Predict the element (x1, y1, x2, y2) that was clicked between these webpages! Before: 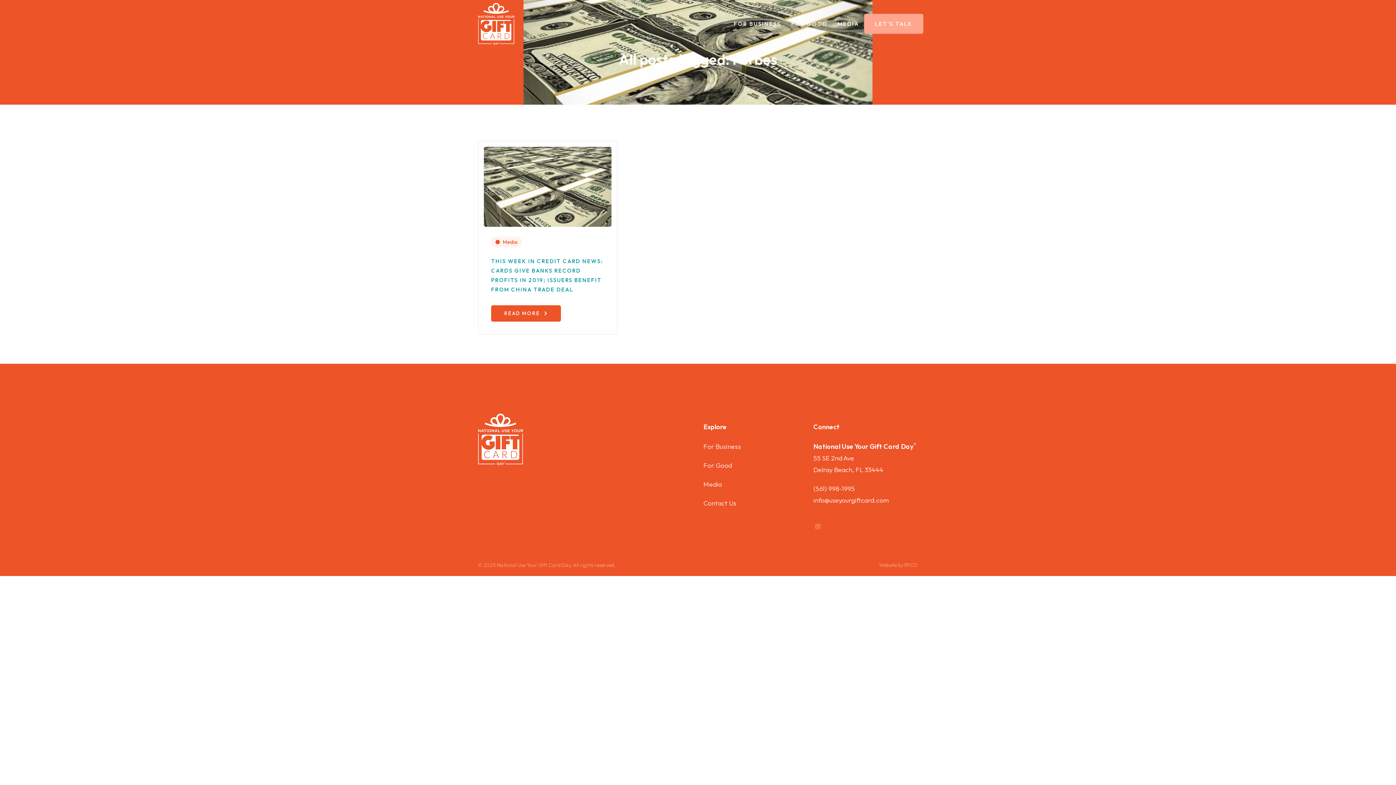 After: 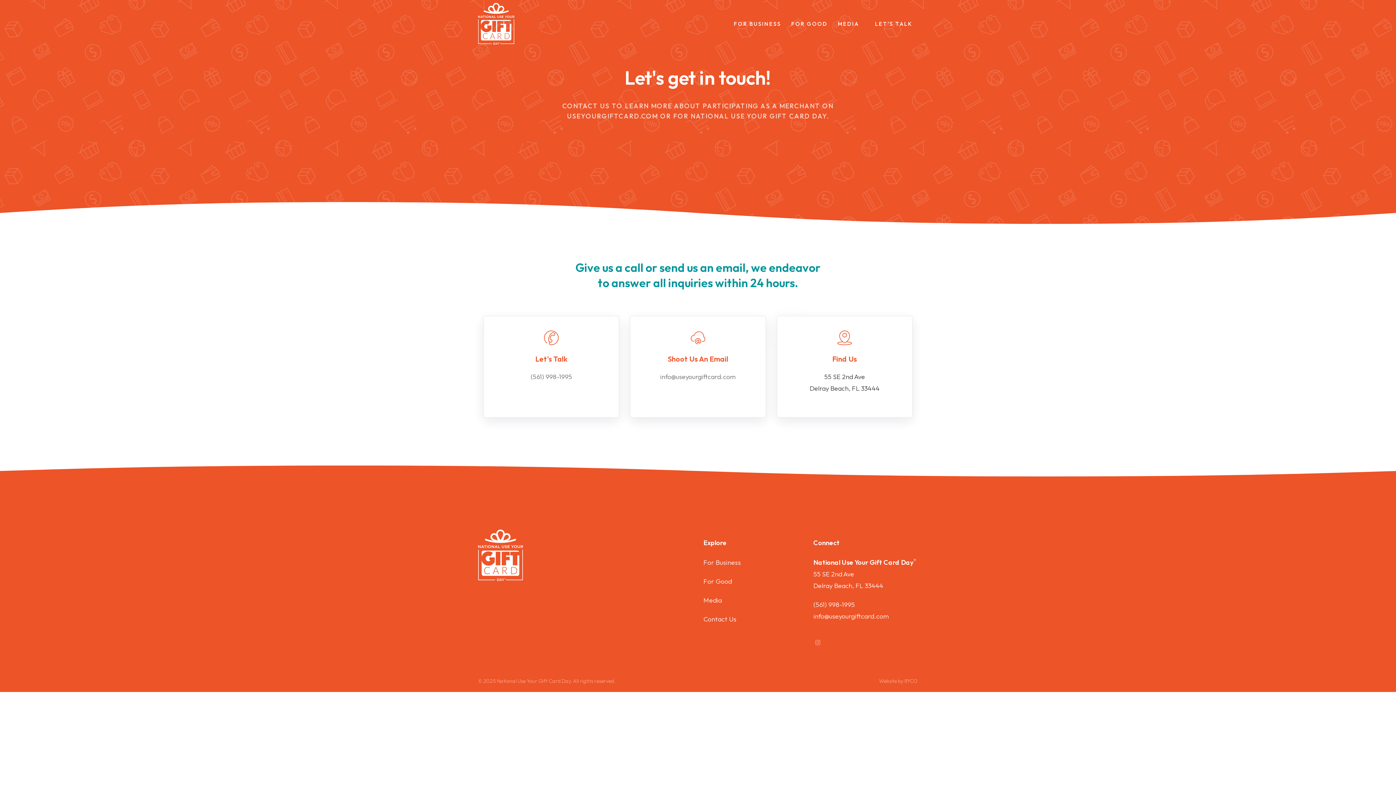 Action: bbox: (864, 13, 923, 33) label: LET’S TALK